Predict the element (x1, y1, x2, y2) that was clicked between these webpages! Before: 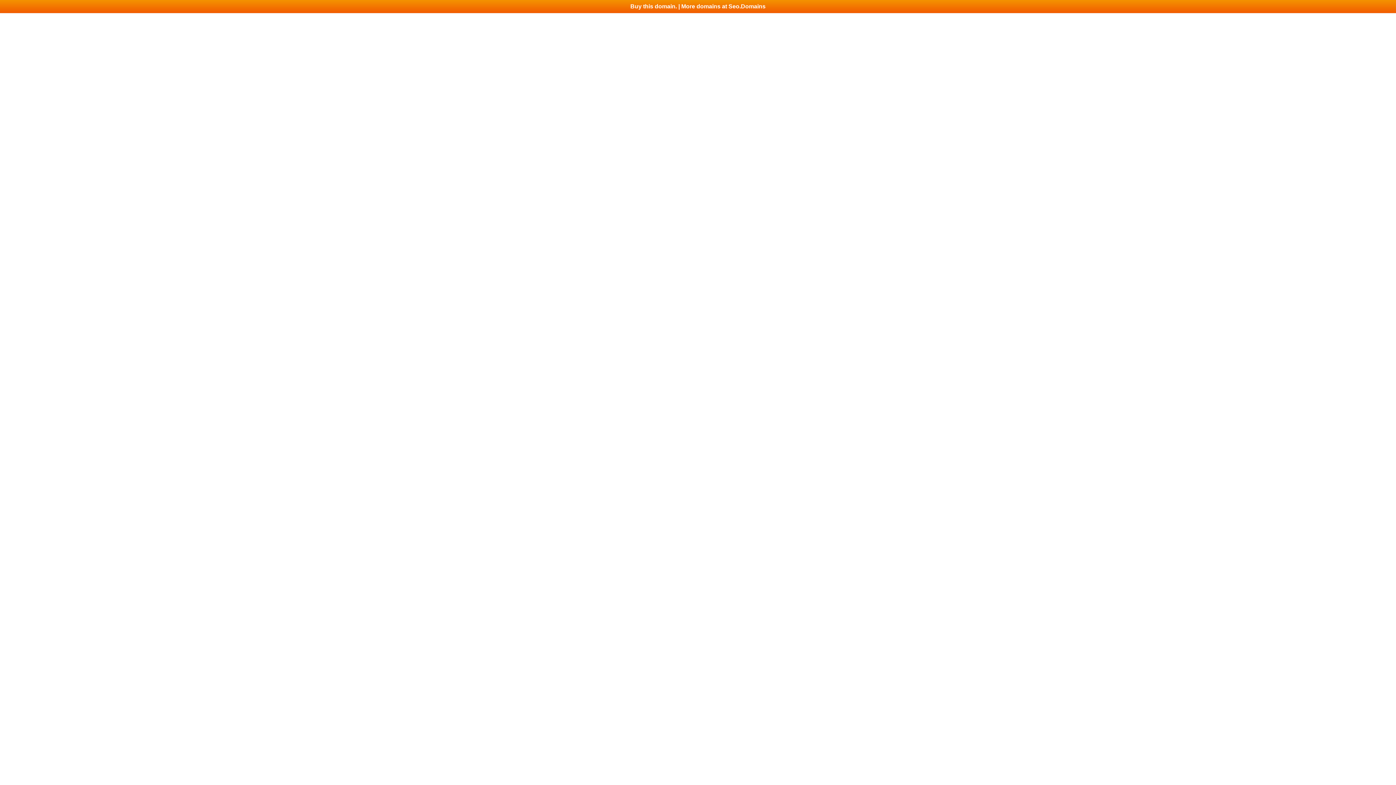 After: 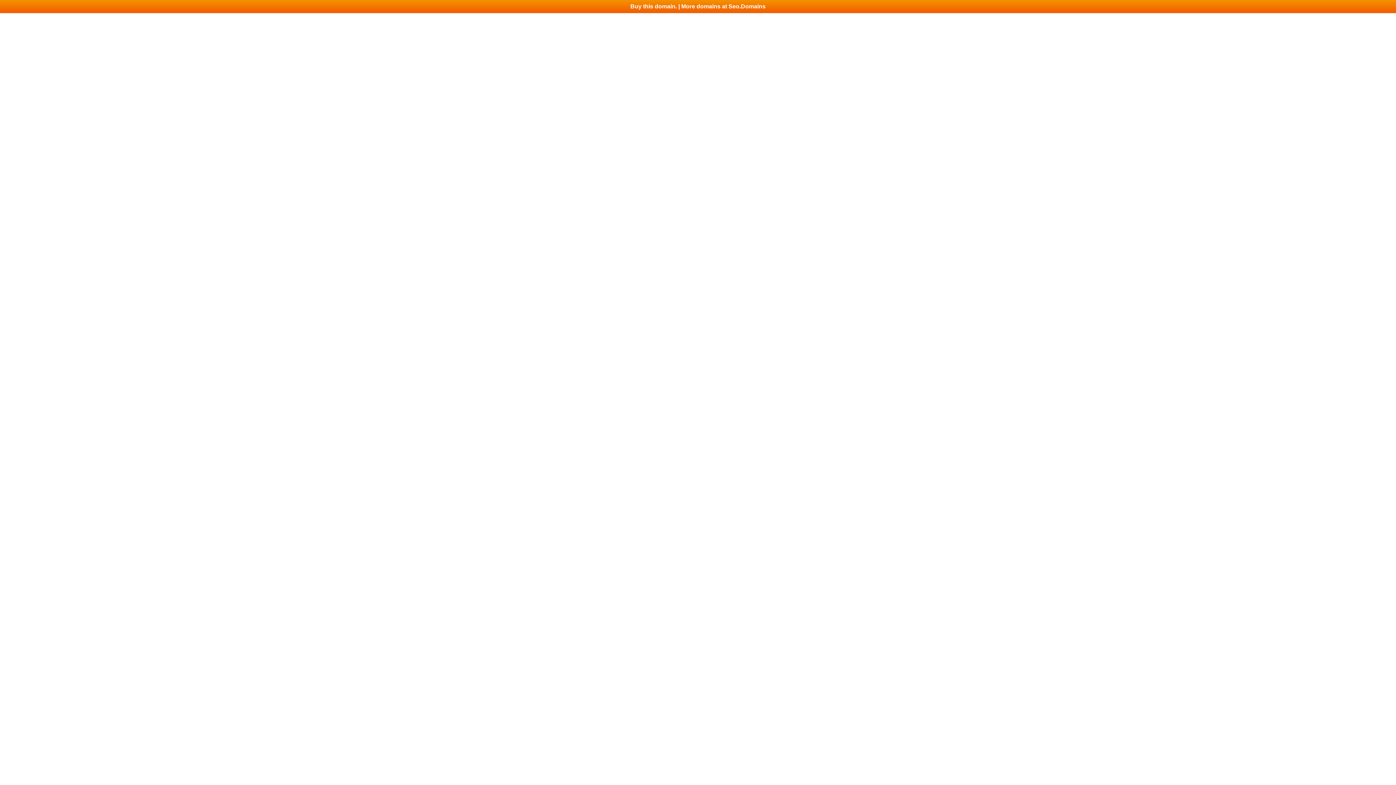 Action: label: Buy this domain. | More domains at Seo.Domains bbox: (0, 0, 1396, 13)